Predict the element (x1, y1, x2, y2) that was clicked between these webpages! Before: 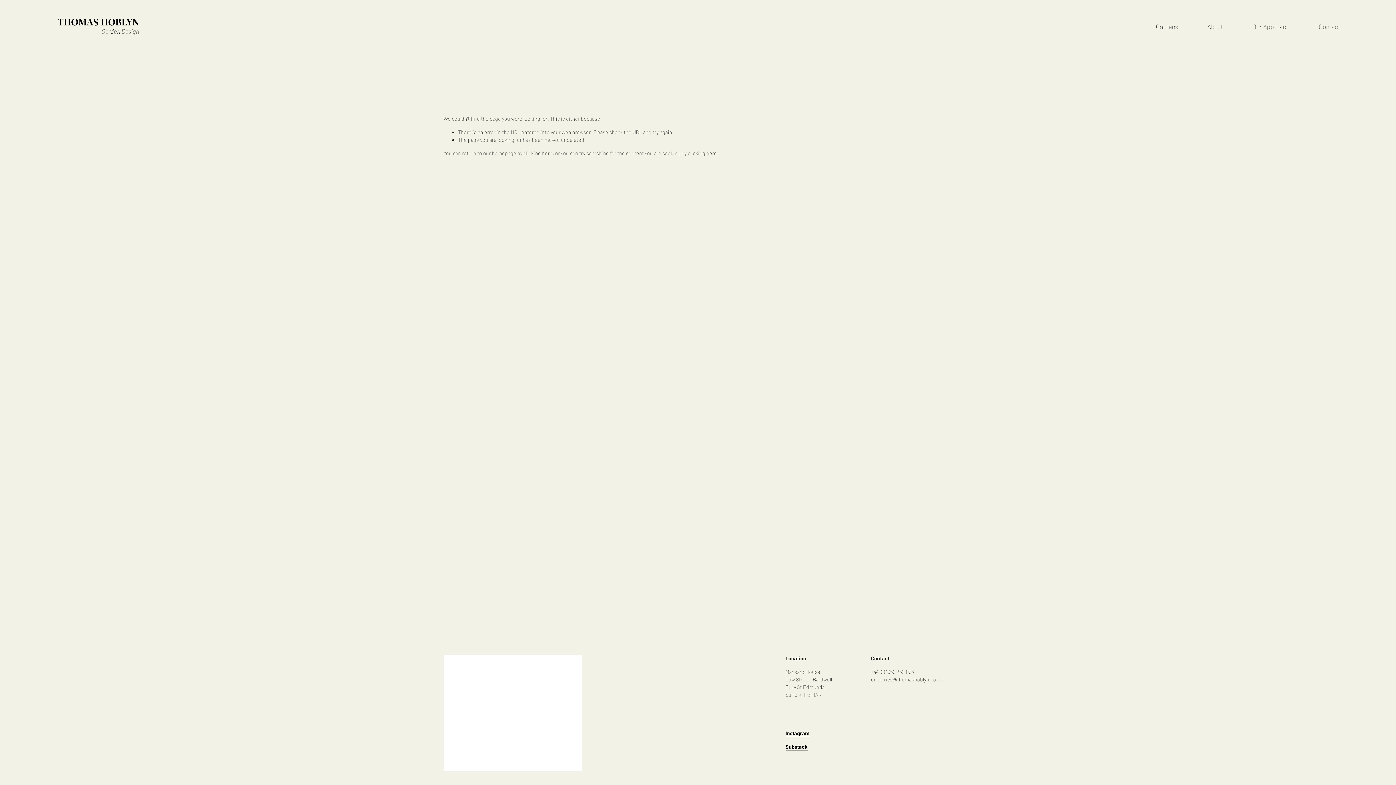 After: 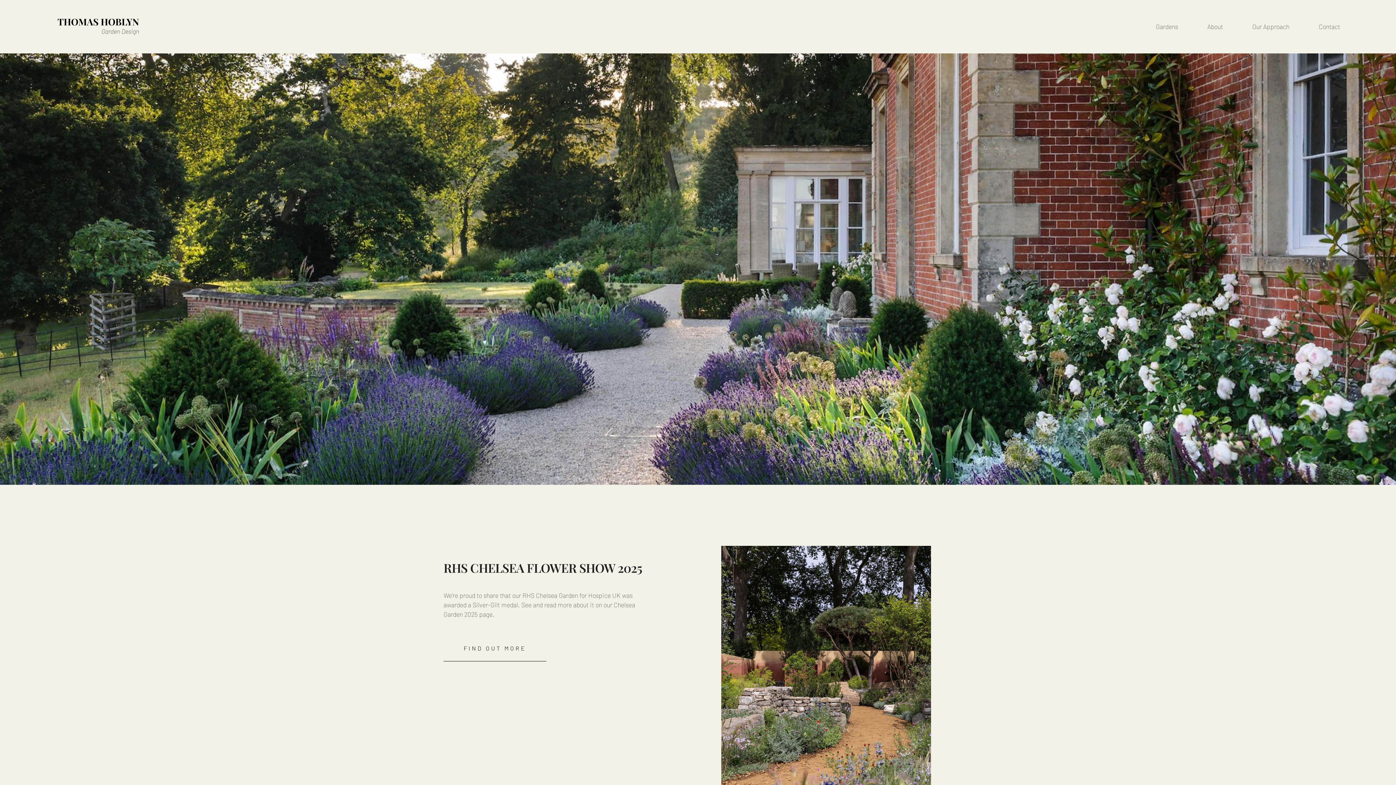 Action: bbox: (523, 150, 552, 156) label: clicking here